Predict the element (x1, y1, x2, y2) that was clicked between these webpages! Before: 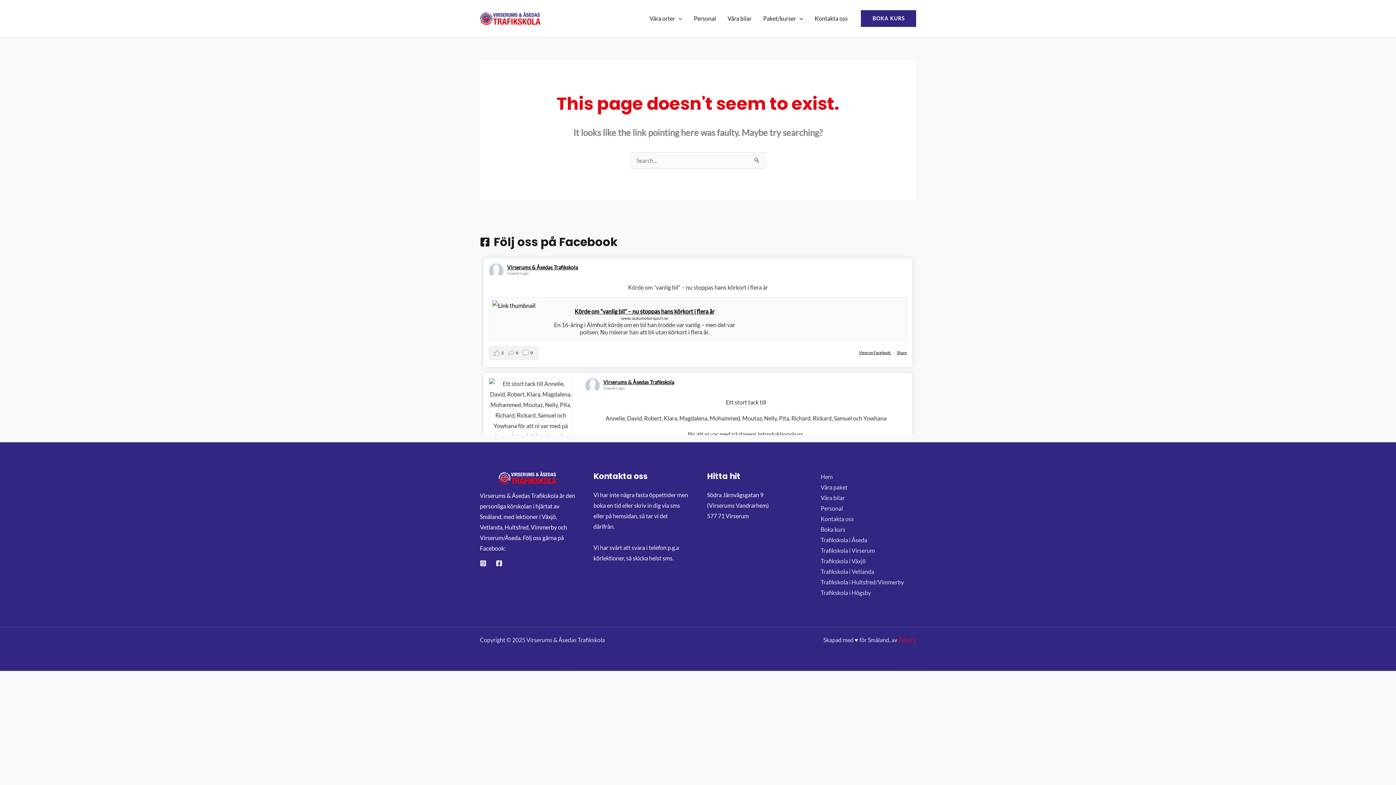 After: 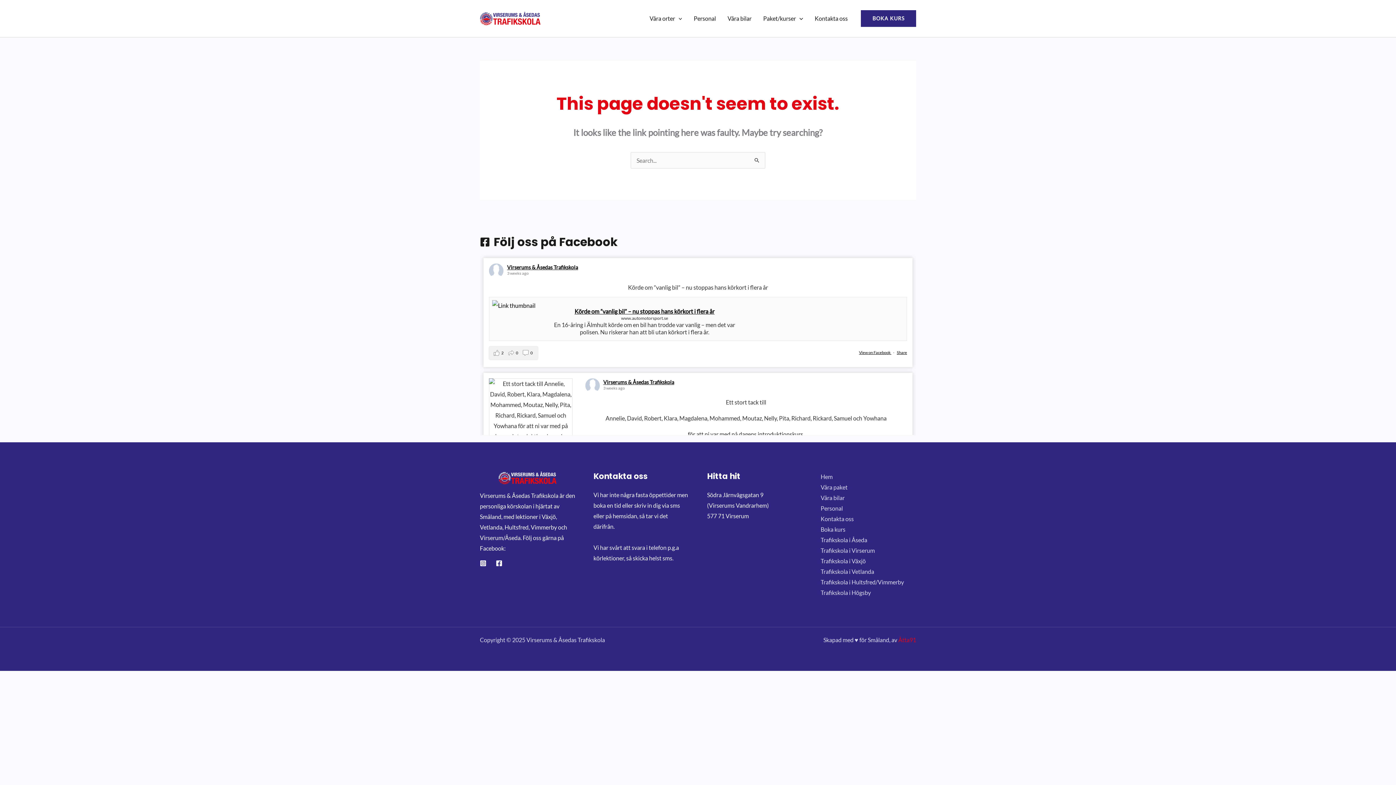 Action: label: Virserums & Åsedas Trafikskola bbox: (507, 264, 578, 270)